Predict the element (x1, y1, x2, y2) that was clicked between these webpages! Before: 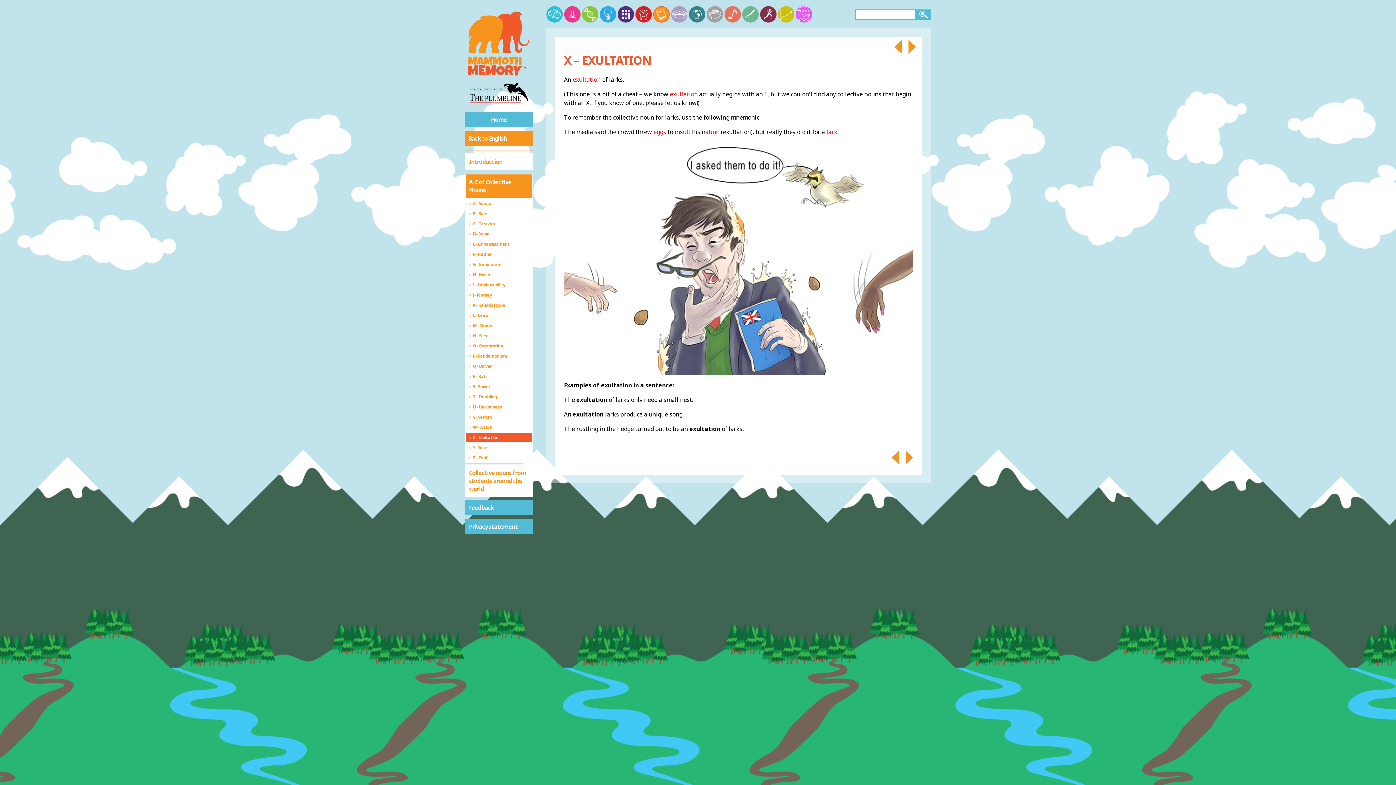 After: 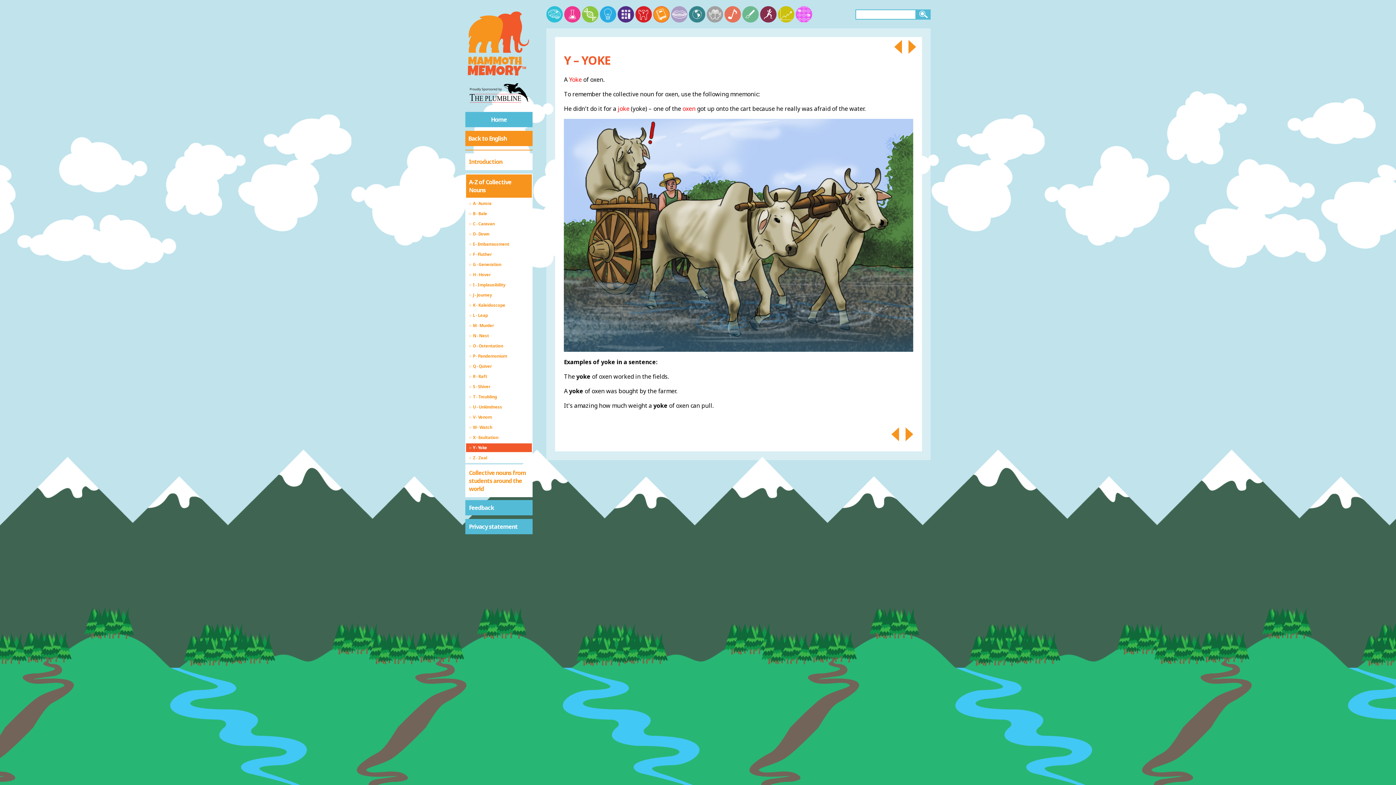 Action: bbox: (908, 40, 916, 53)